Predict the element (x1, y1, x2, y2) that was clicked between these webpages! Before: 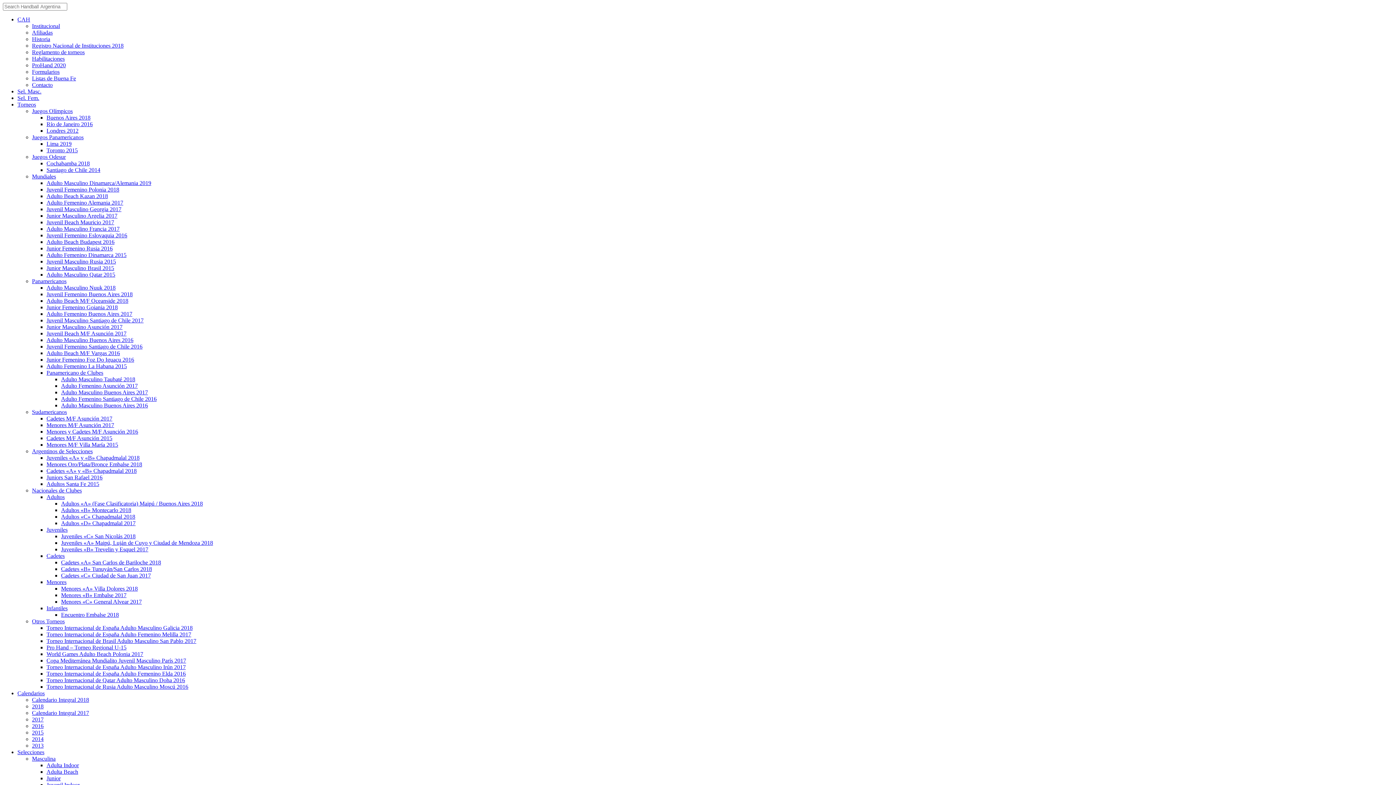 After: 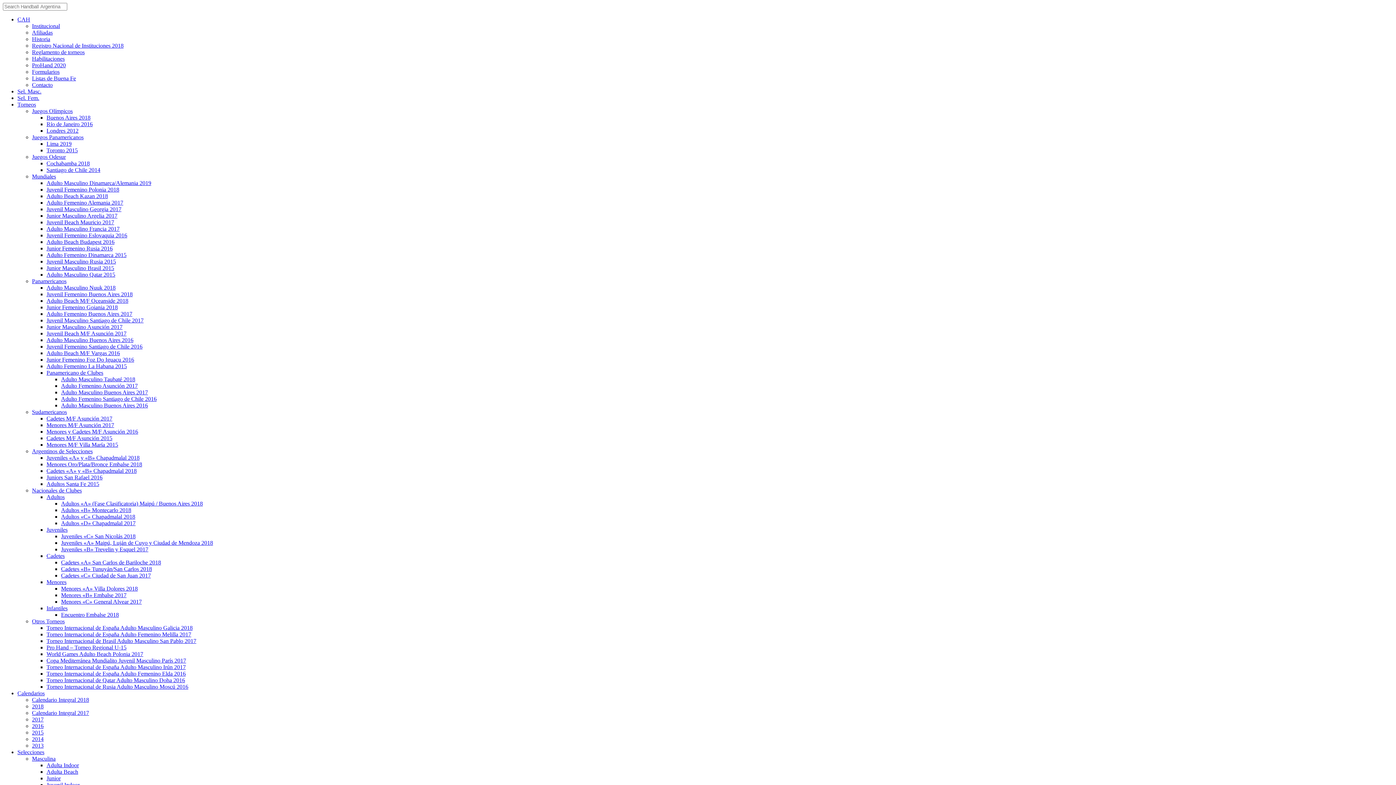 Action: label: Torneos bbox: (17, 101, 36, 107)